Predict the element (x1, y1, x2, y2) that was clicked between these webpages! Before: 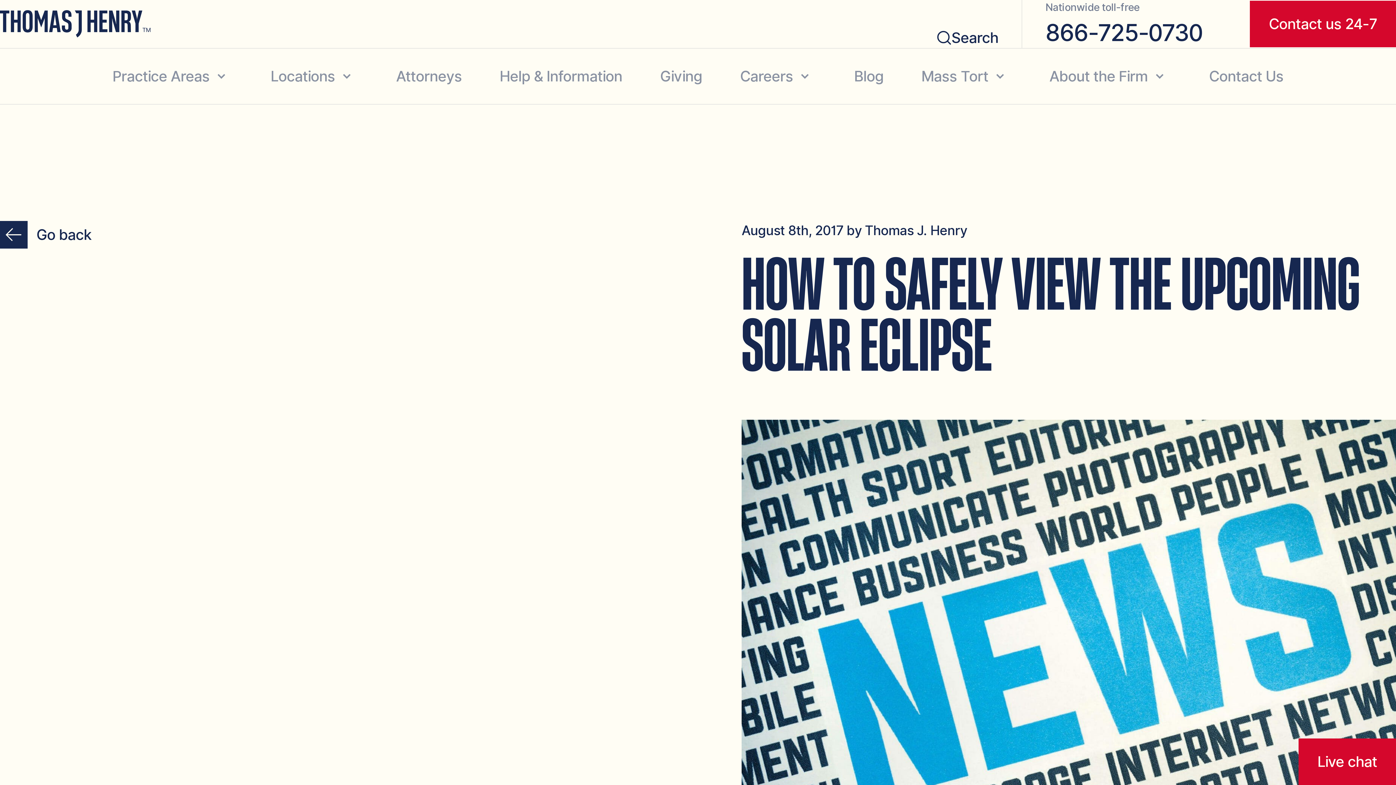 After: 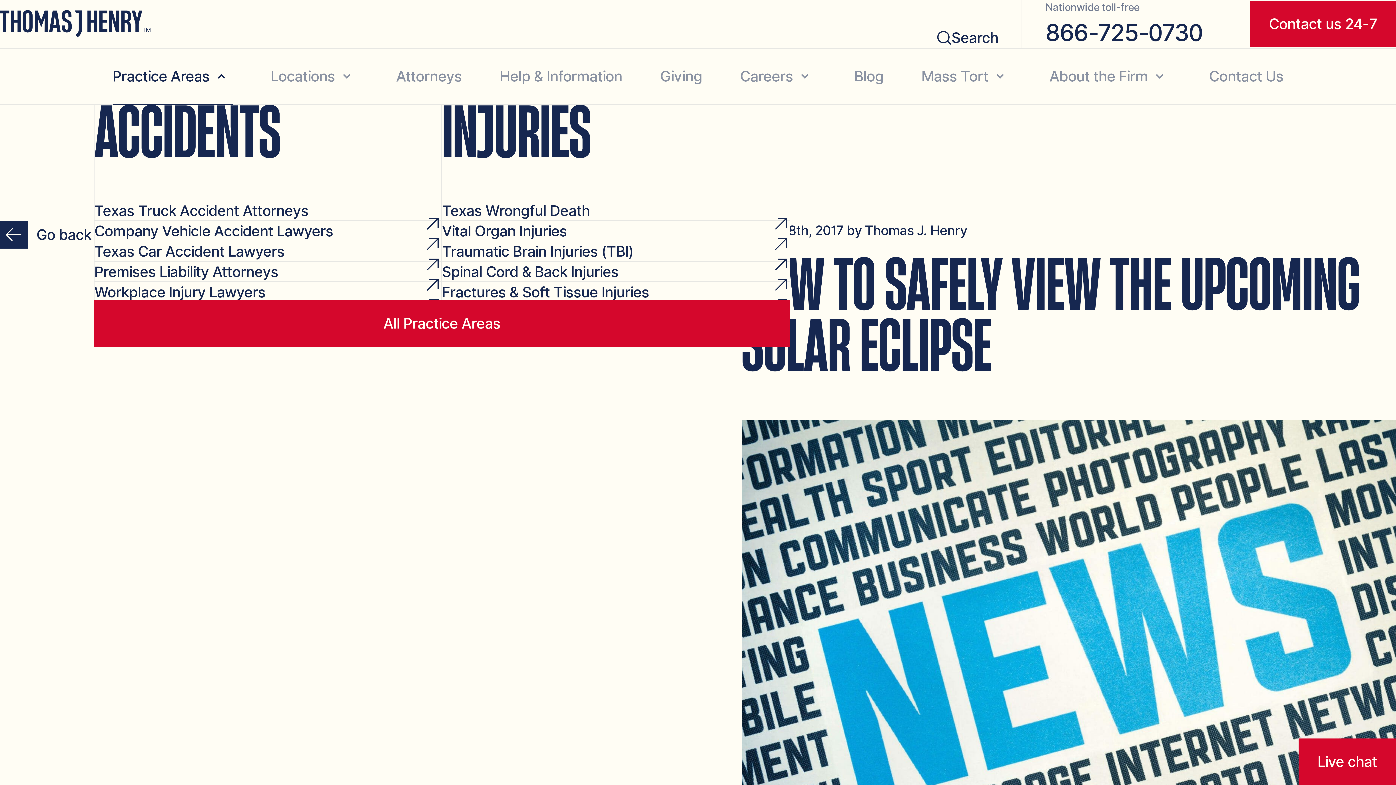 Action: label: Practice Areas bbox: (112, 67, 232, 84)